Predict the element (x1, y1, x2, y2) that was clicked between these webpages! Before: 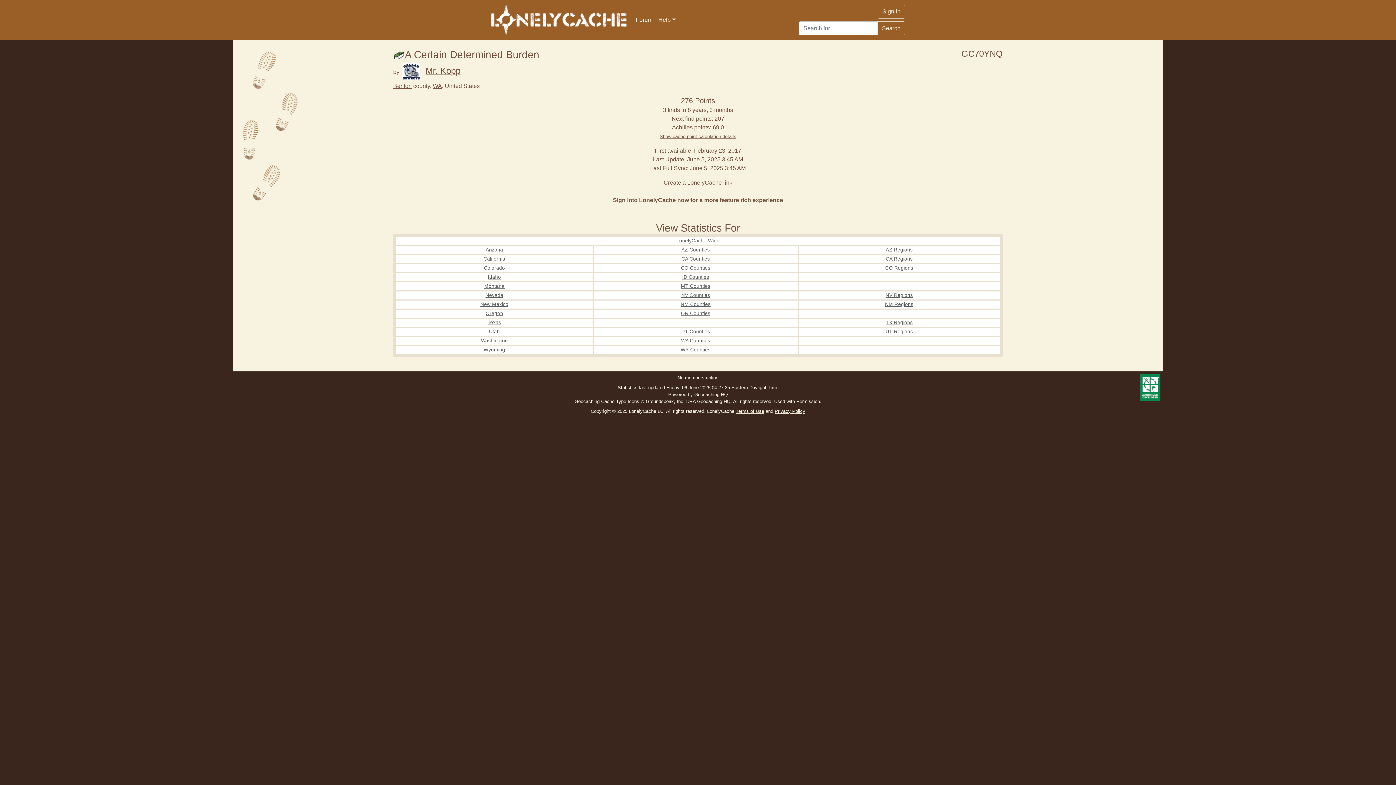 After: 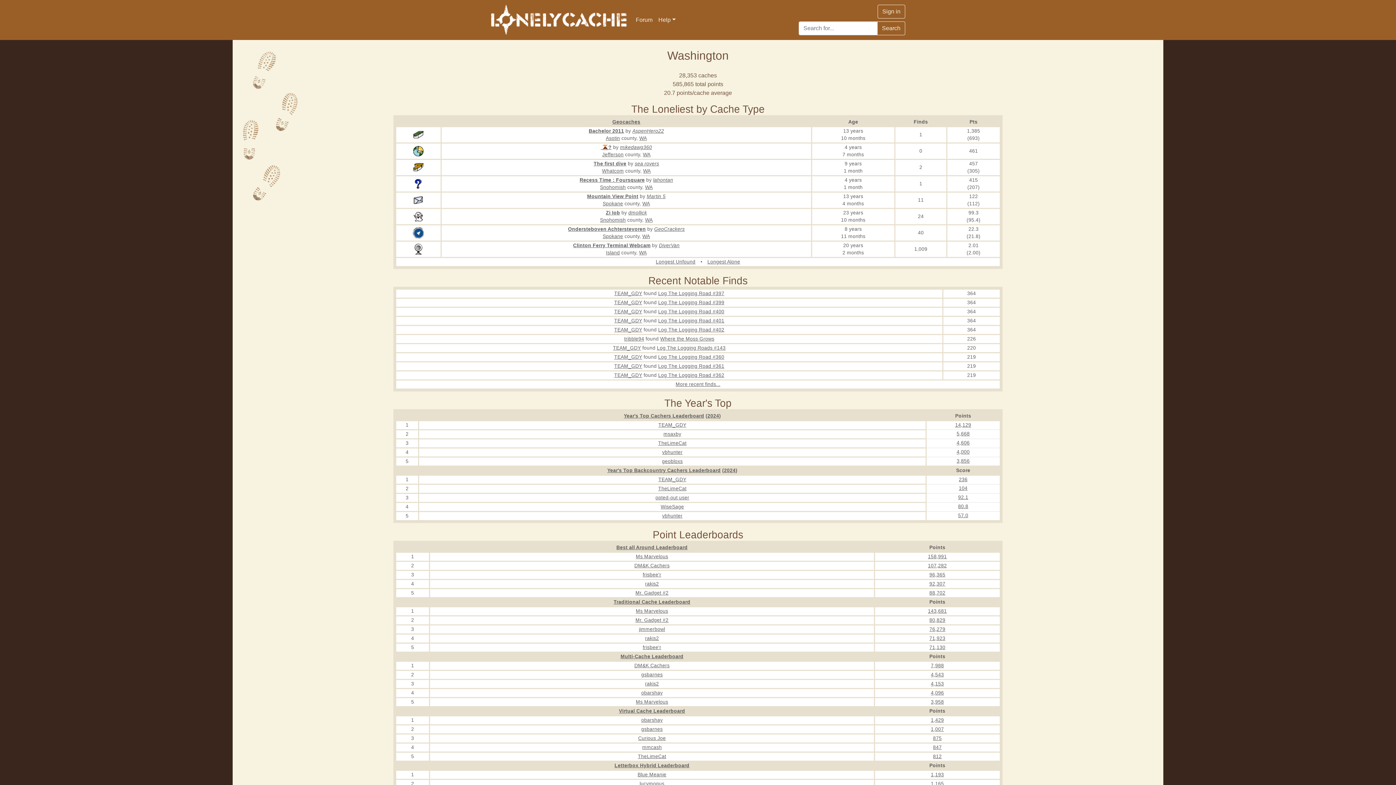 Action: label: WA bbox: (432, 82, 442, 88)